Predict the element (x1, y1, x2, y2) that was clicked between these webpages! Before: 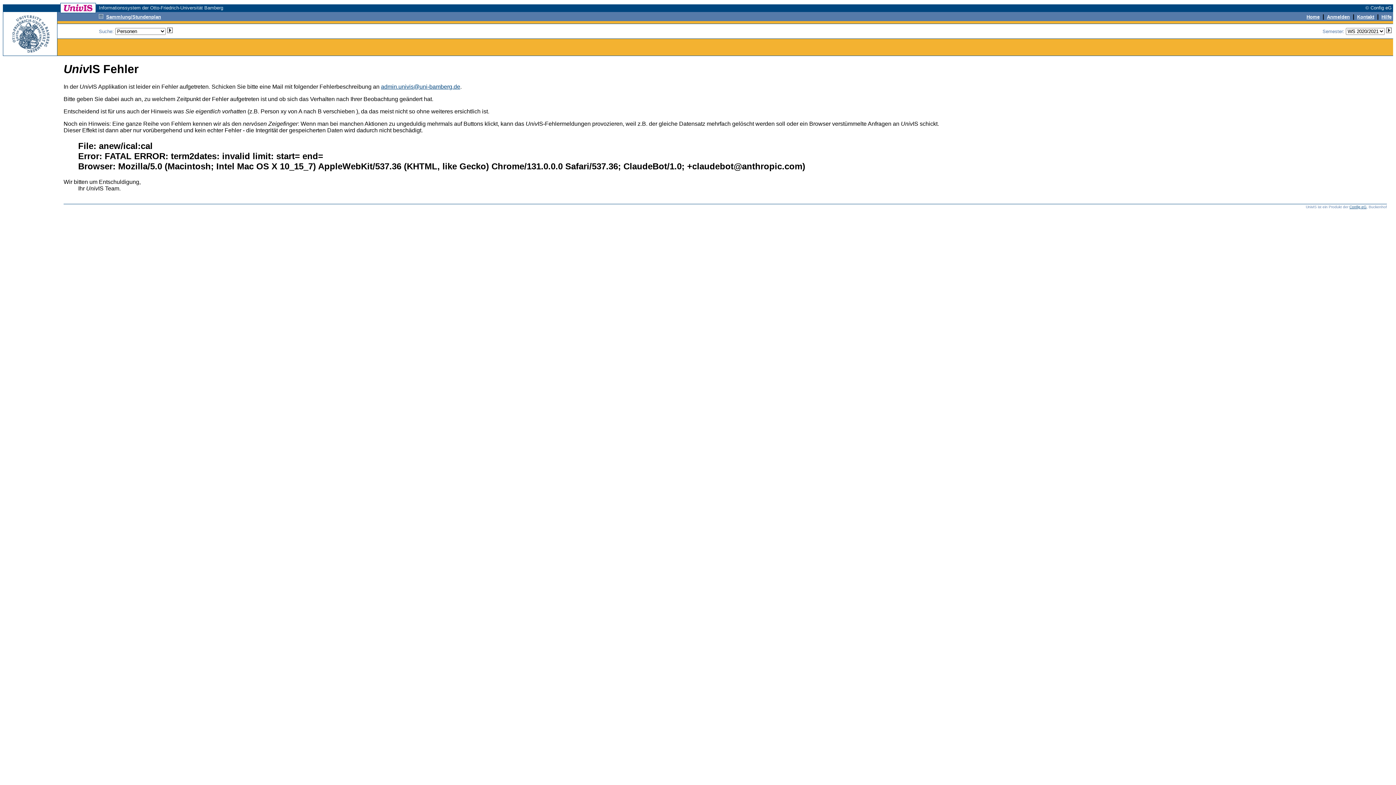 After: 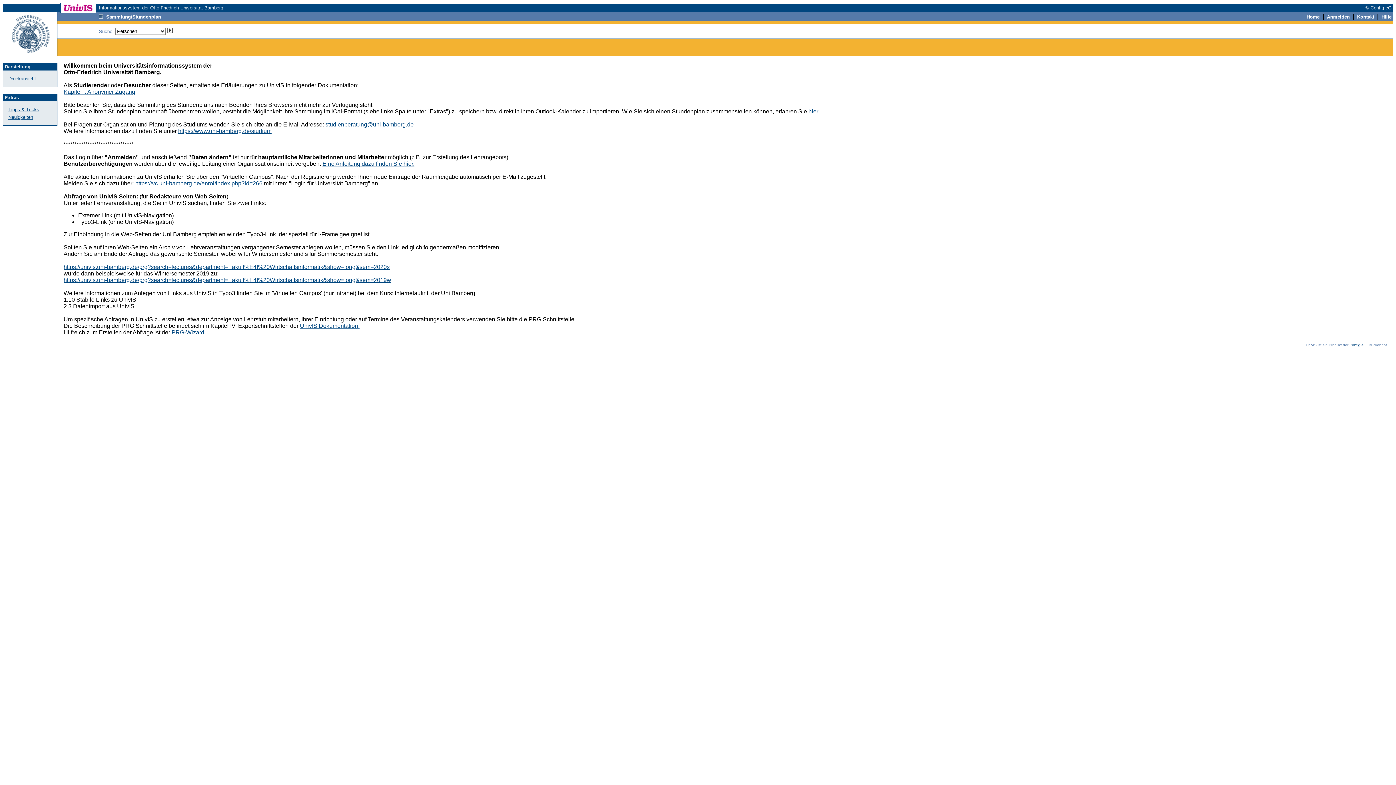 Action: bbox: (1381, 13, 1392, 19) label: Hilfe